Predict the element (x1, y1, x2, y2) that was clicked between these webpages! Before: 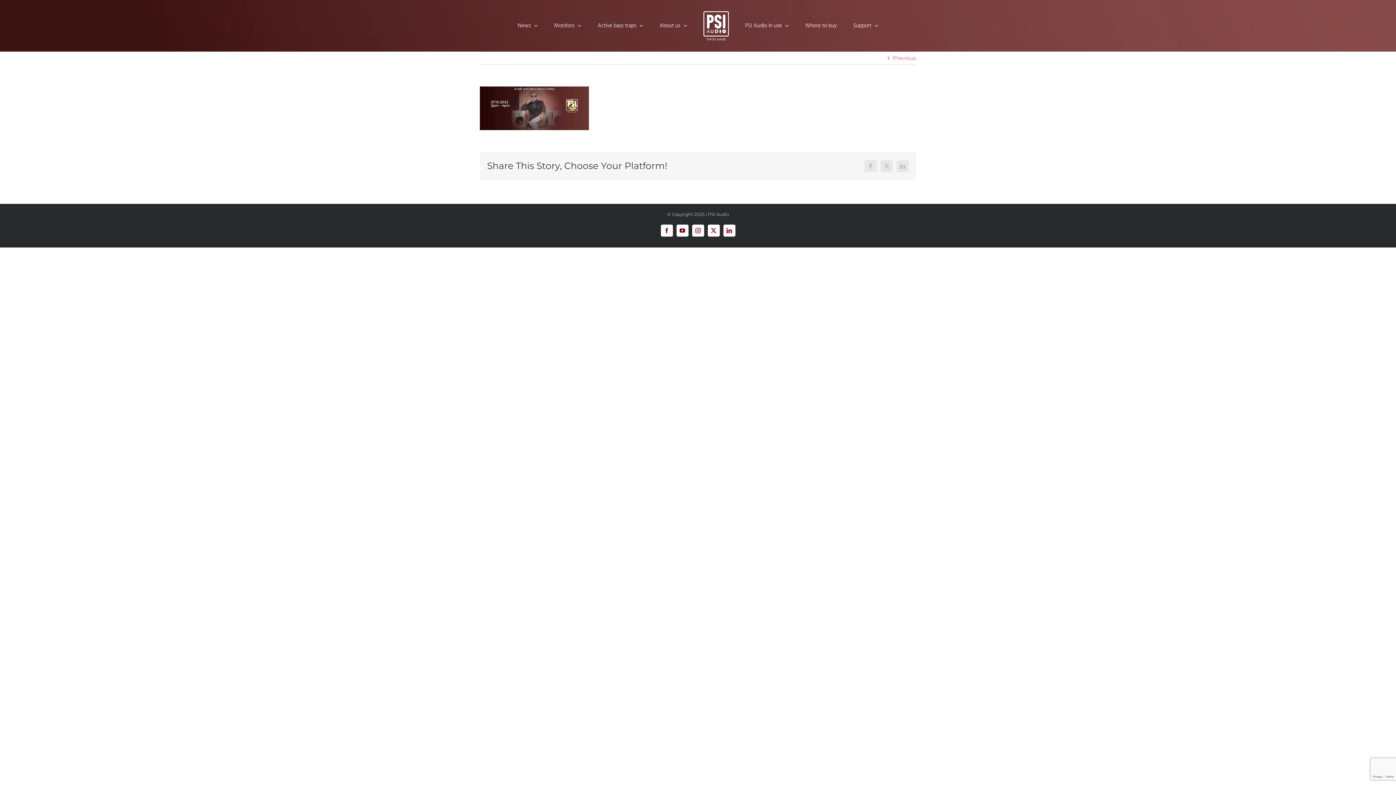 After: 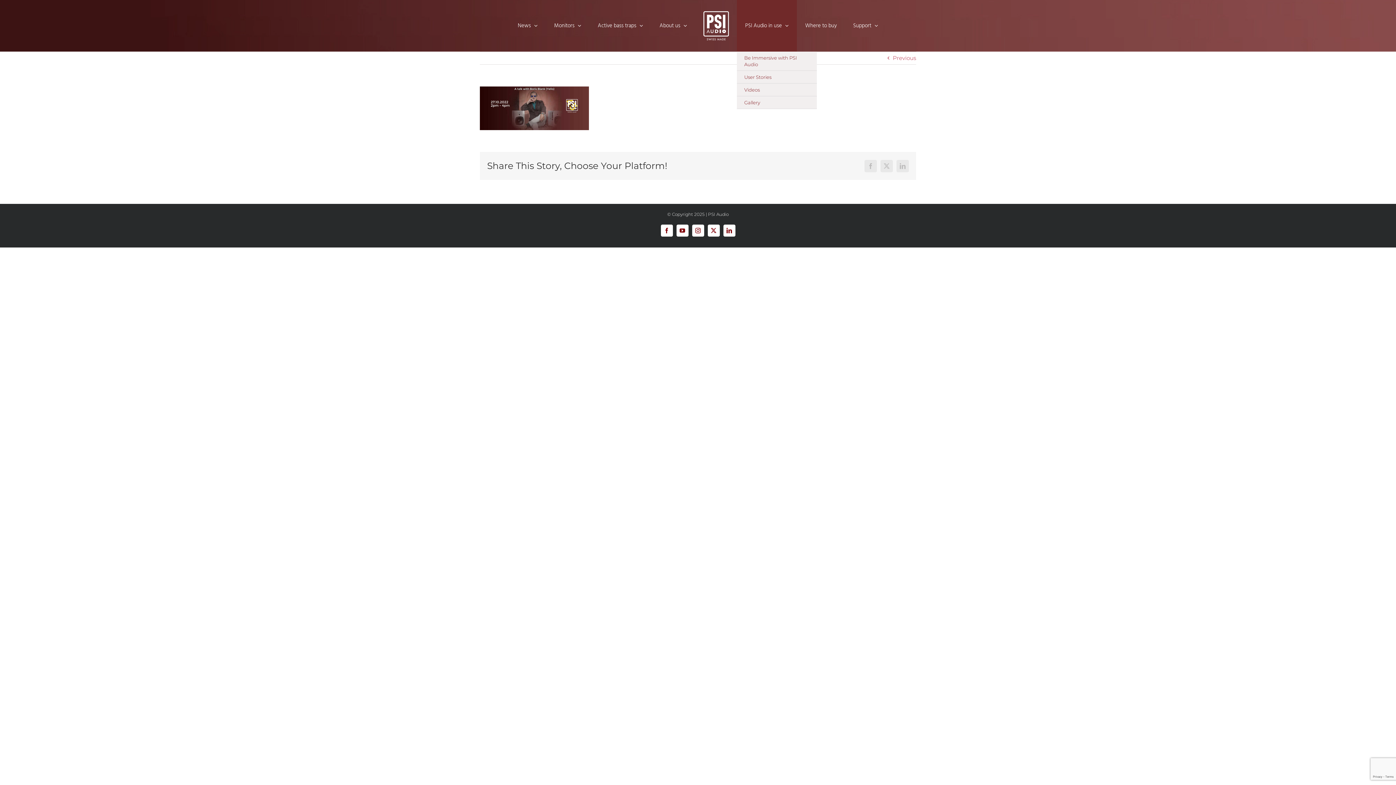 Action: label: PSI Audio in use bbox: (737, 0, 797, 51)